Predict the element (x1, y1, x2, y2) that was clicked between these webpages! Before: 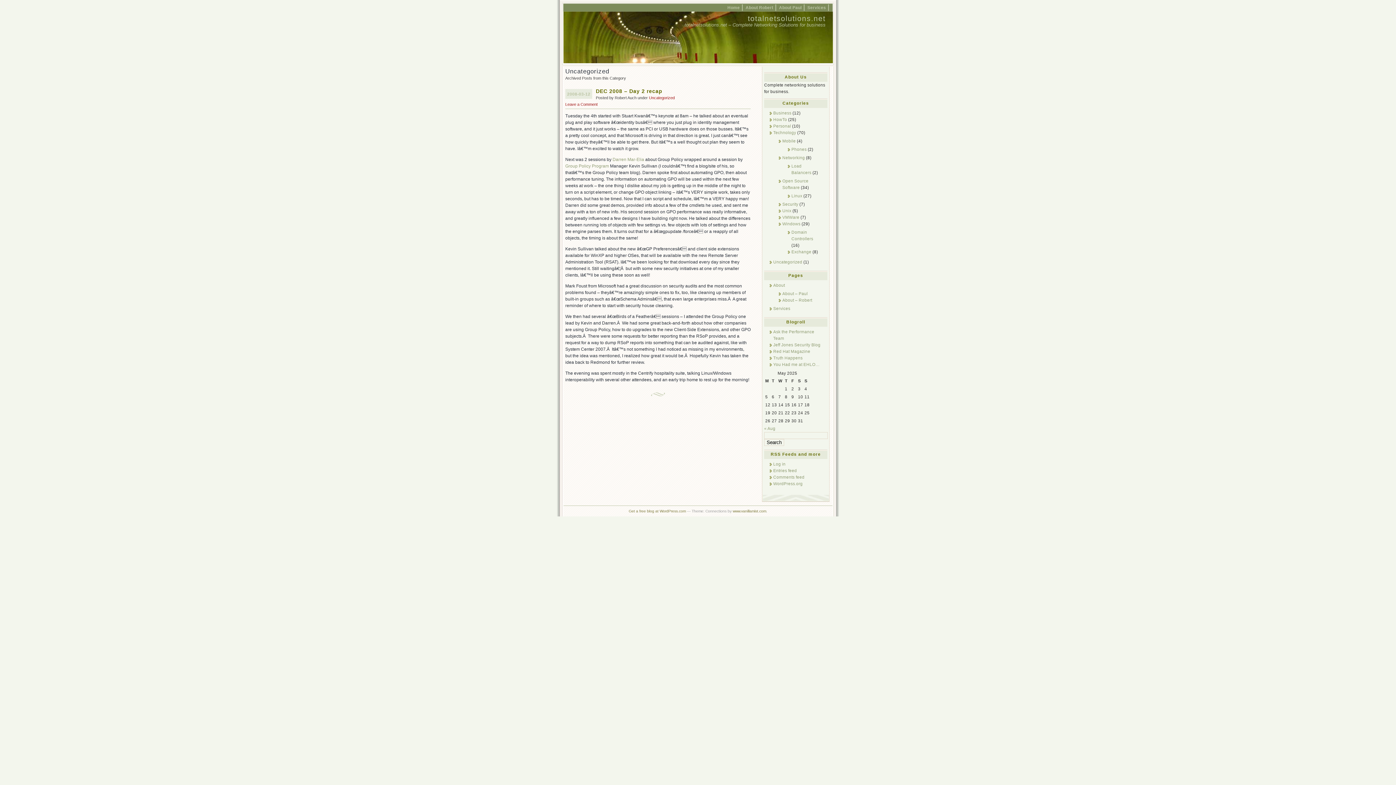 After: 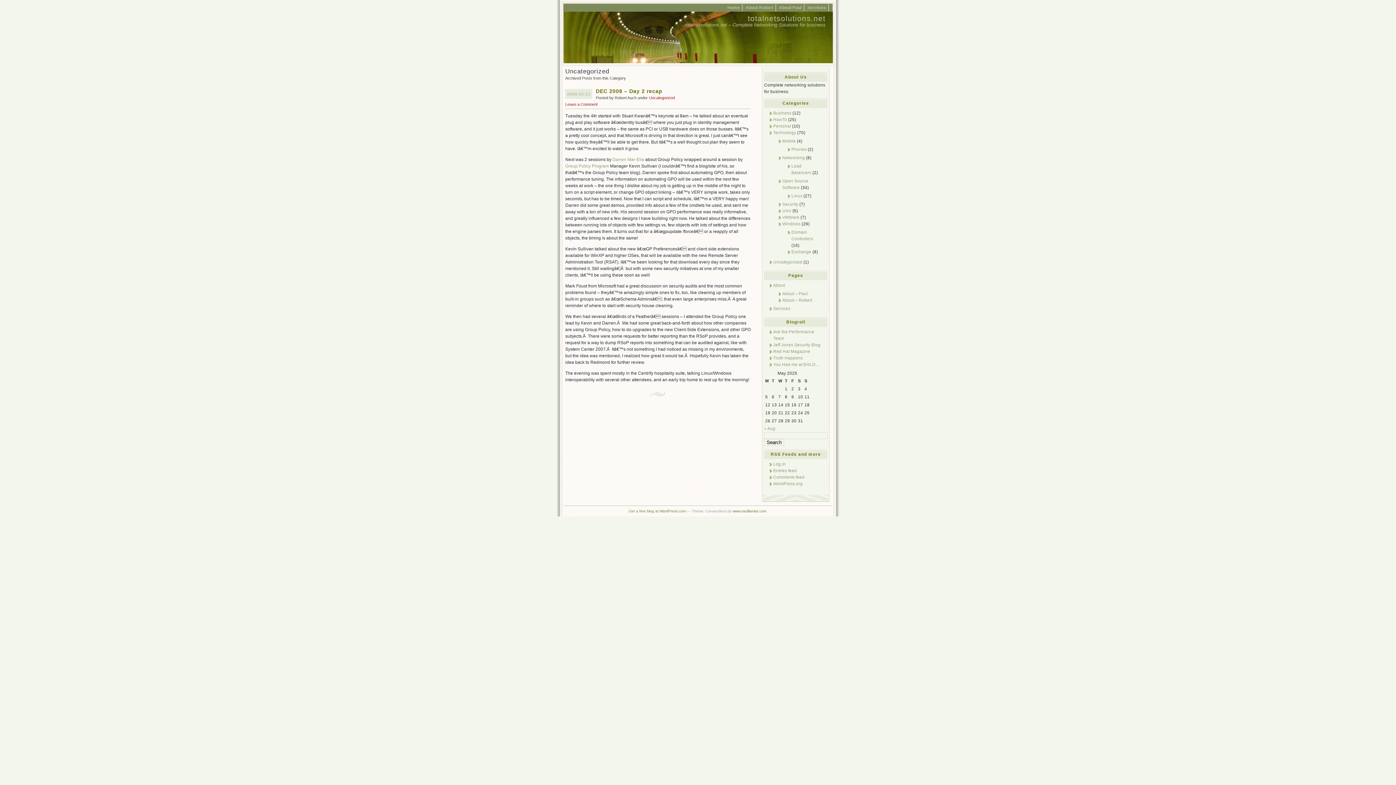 Action: label: Uncategorized bbox: (649, 95, 674, 100)